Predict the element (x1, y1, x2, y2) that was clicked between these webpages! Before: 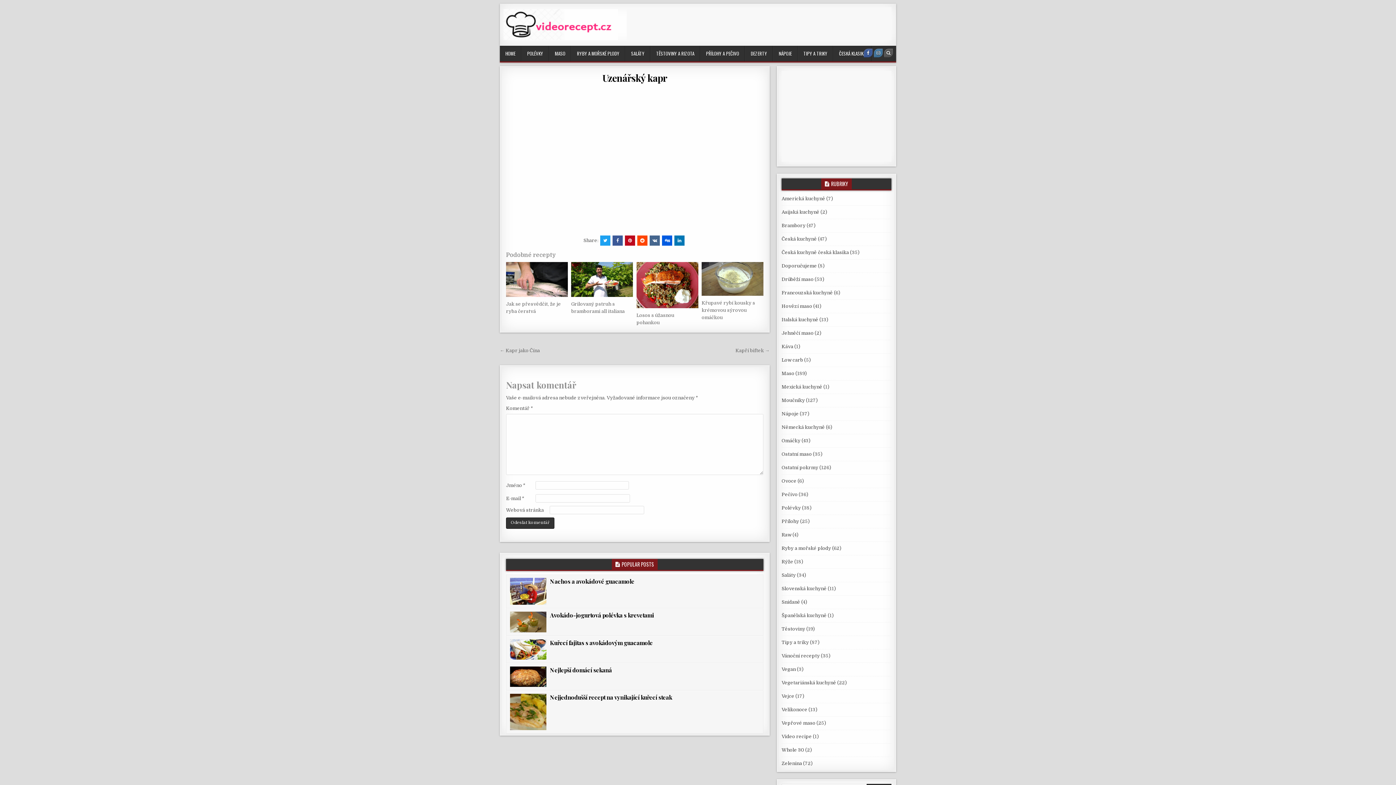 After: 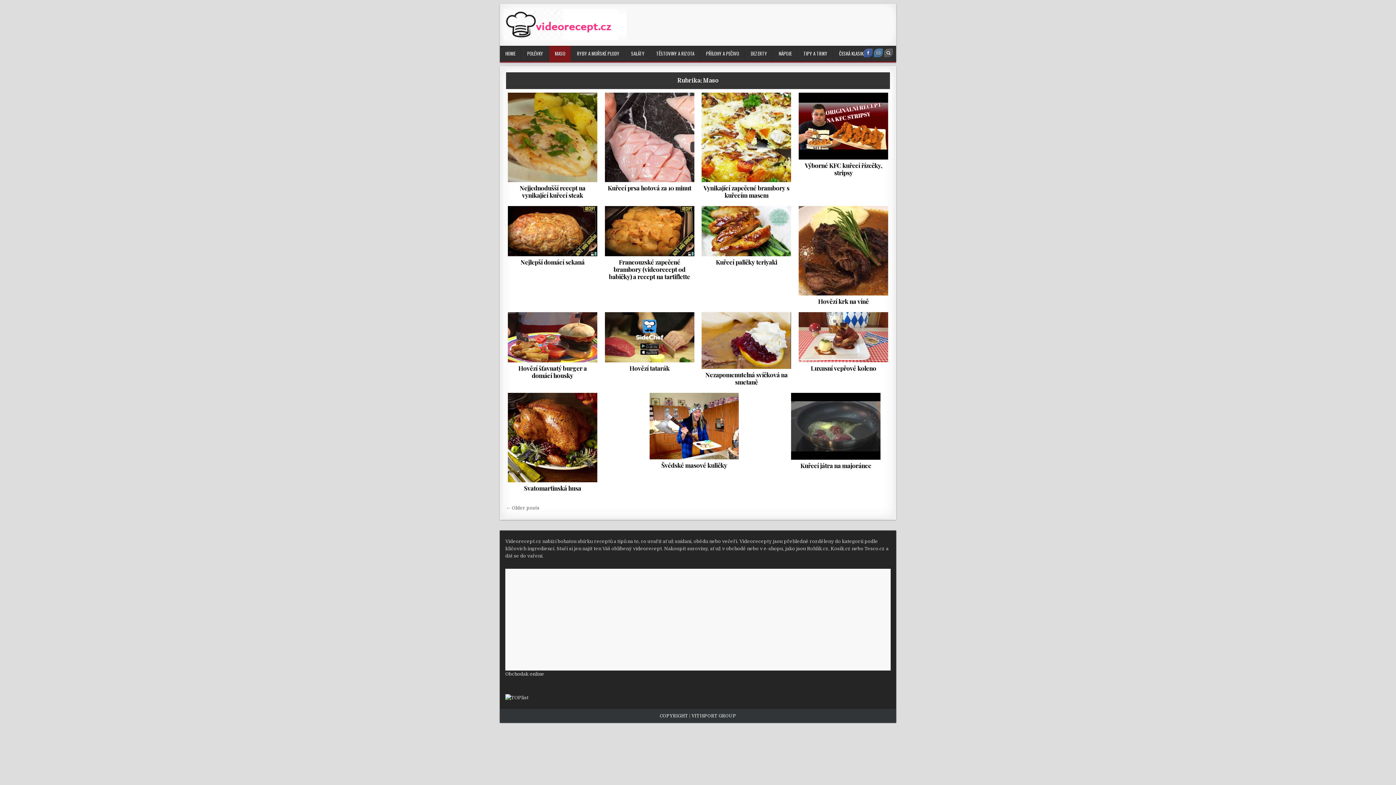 Action: bbox: (549, 45, 571, 61) label: MASO